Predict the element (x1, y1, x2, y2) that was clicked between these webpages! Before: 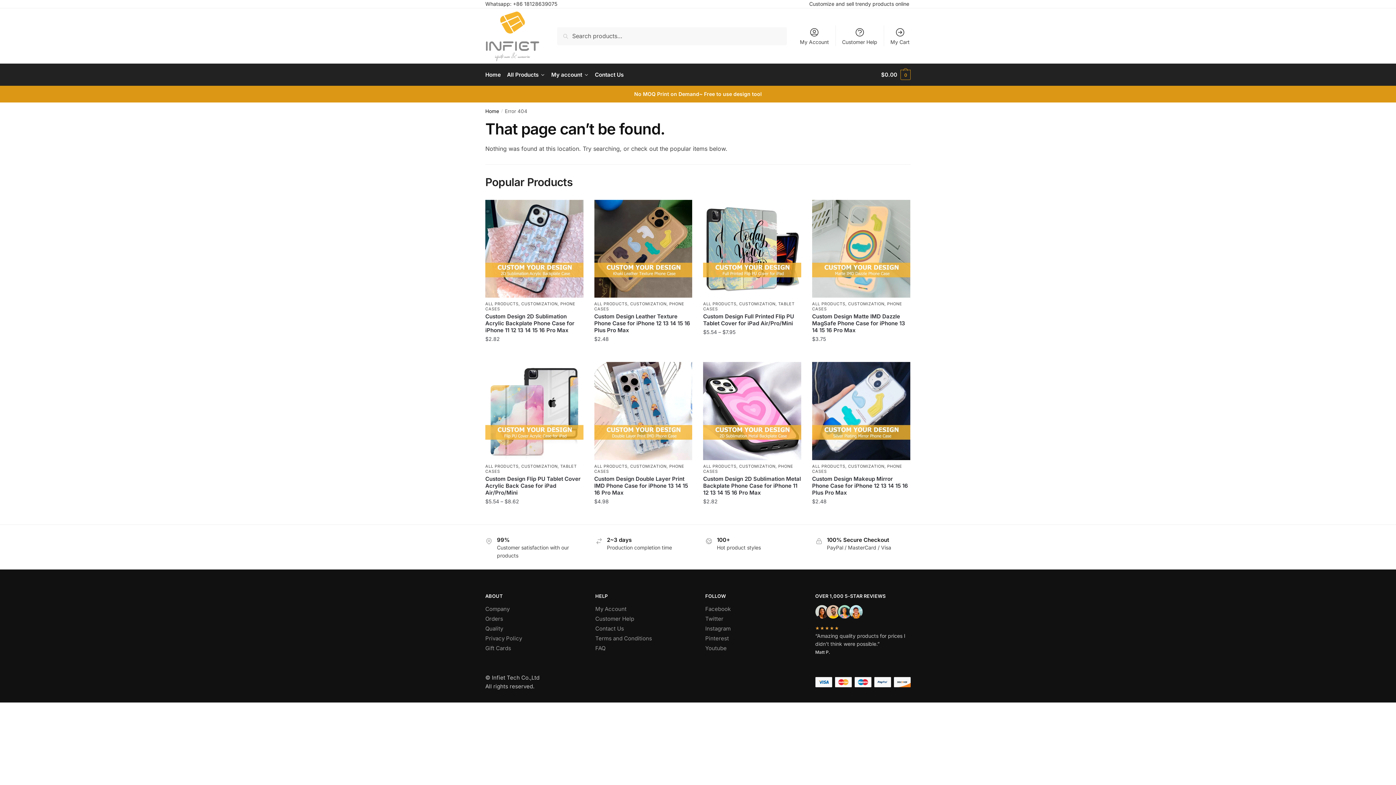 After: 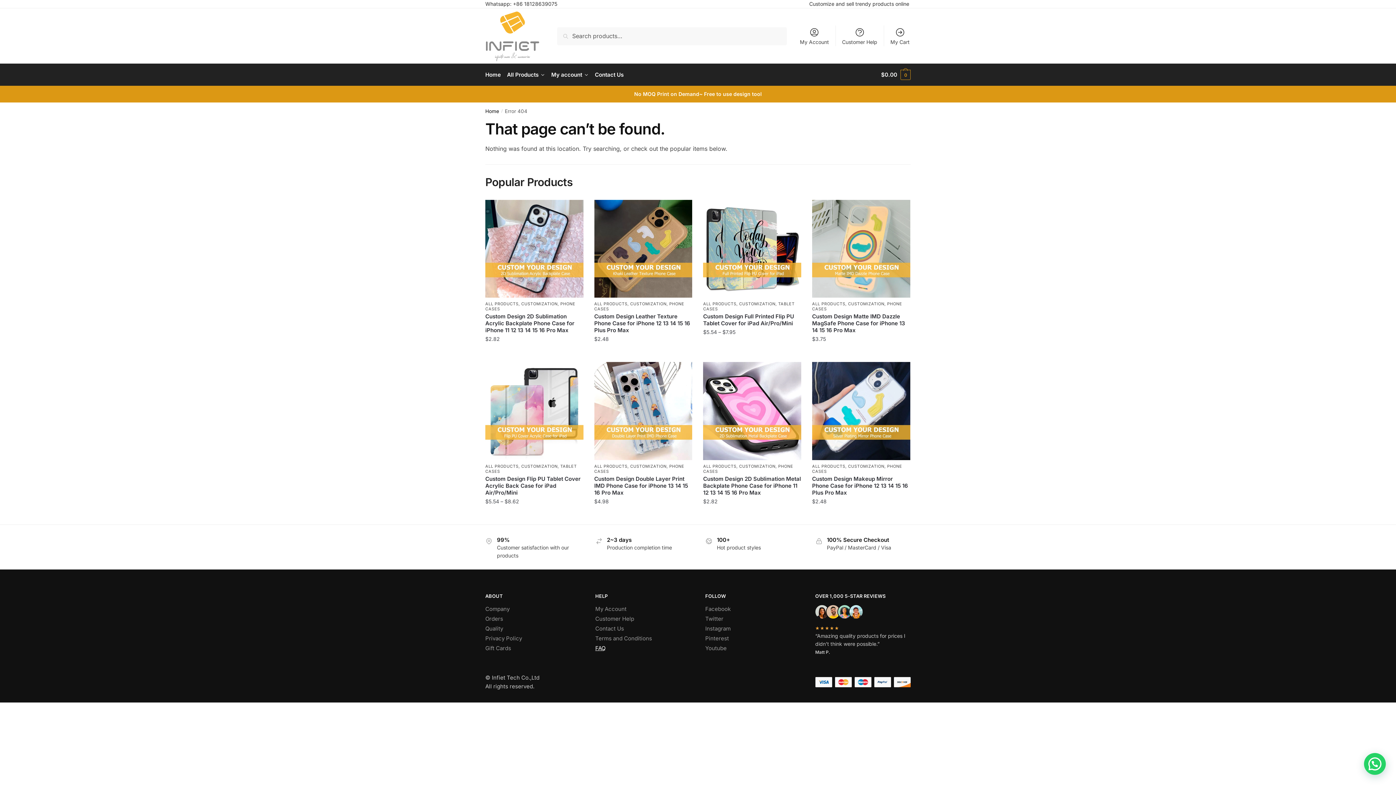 Action: label: FAQ bbox: (595, 645, 605, 652)